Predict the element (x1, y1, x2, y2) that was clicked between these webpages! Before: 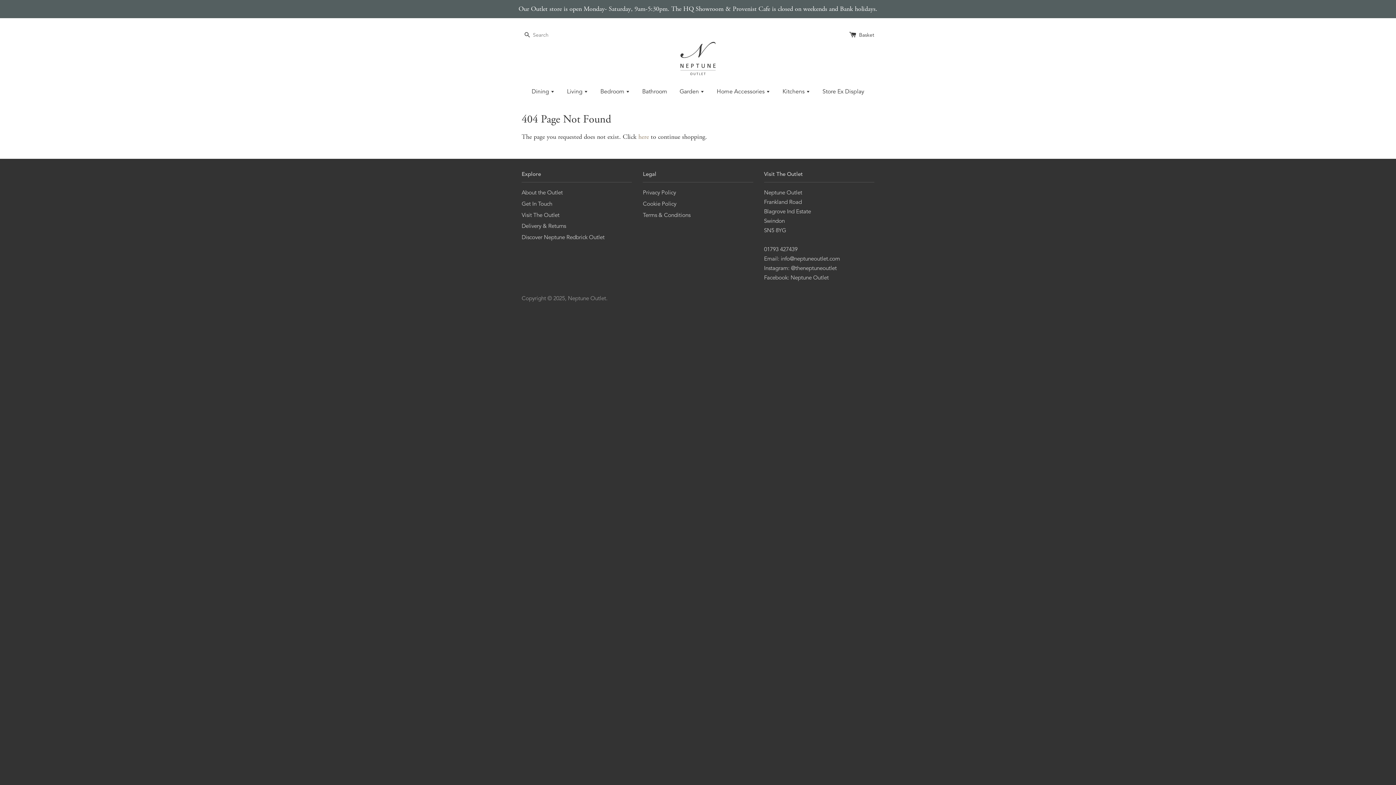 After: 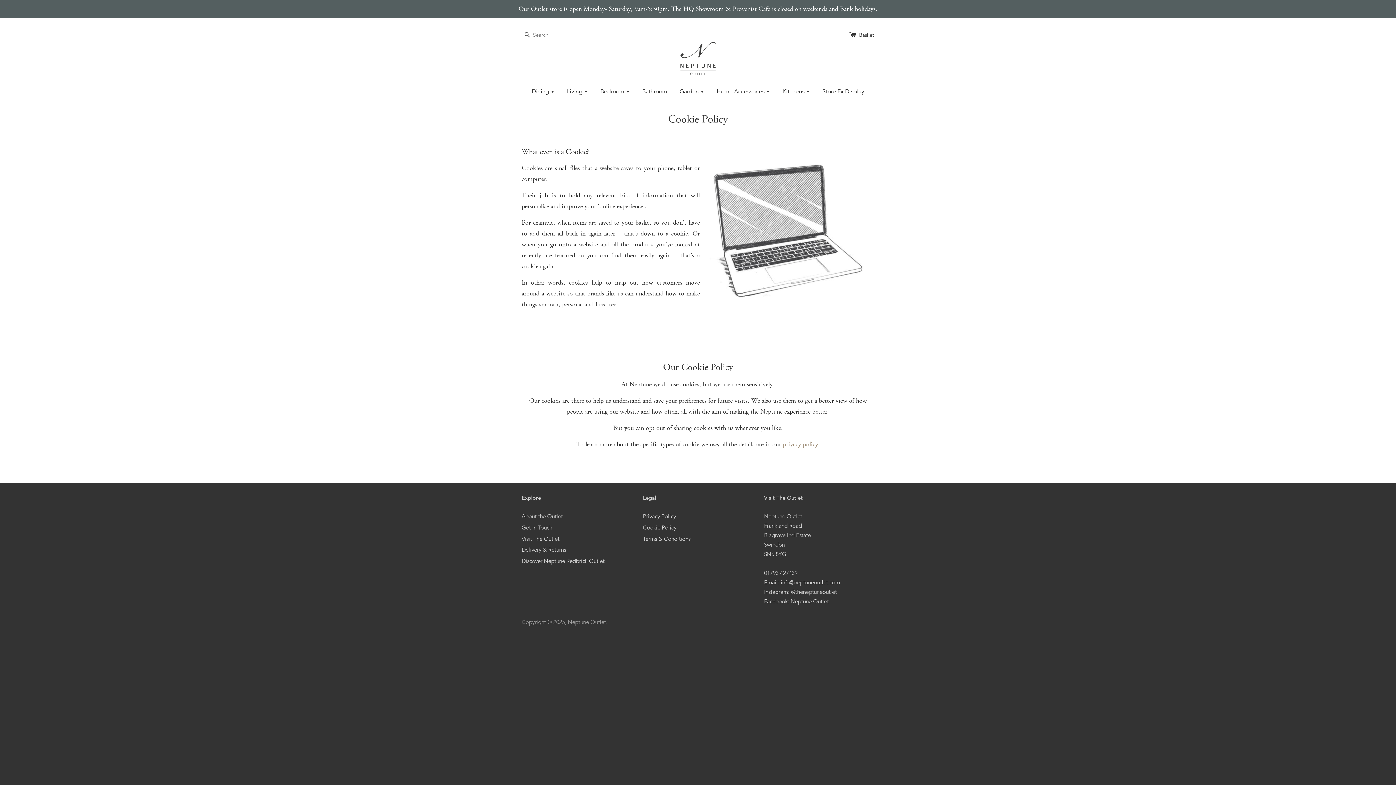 Action: label: Cookie Policy bbox: (643, 200, 676, 207)